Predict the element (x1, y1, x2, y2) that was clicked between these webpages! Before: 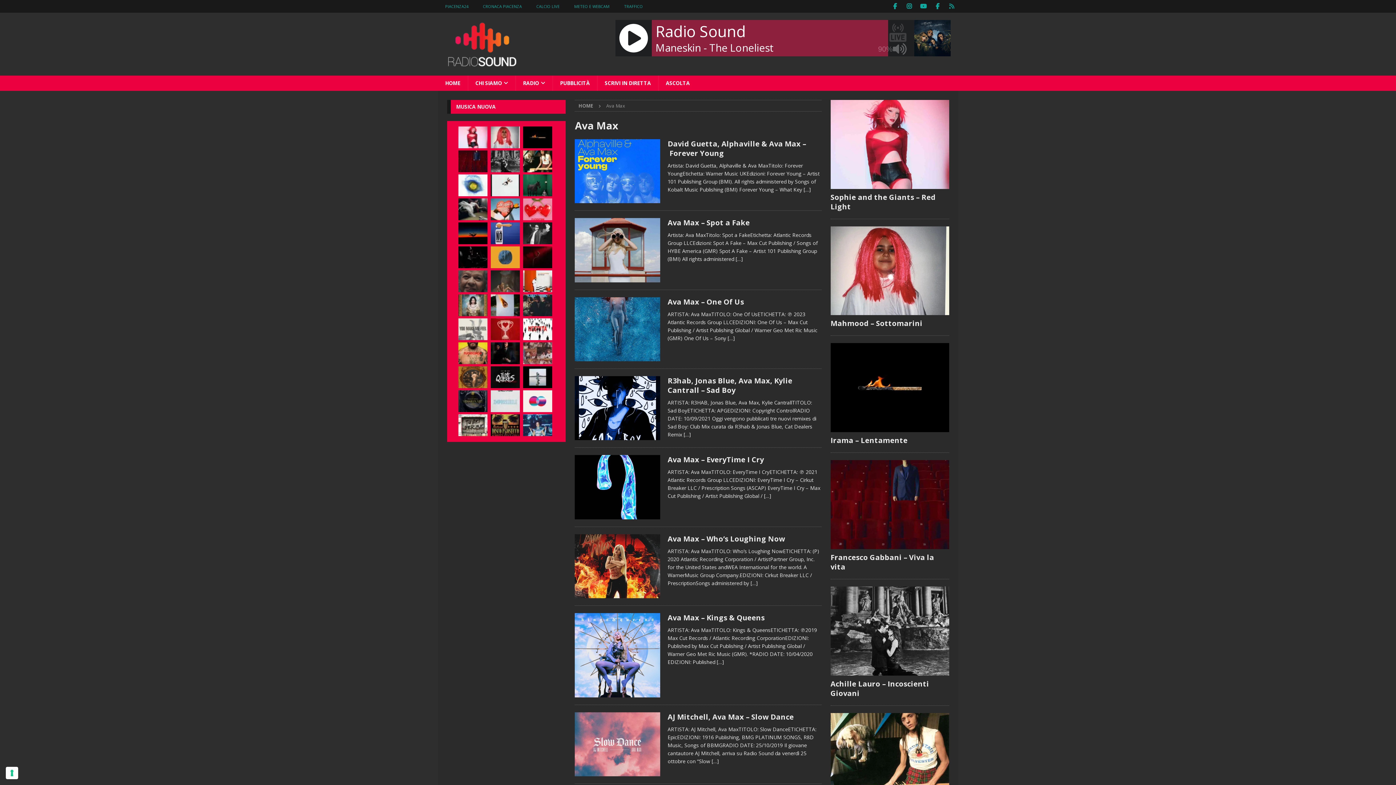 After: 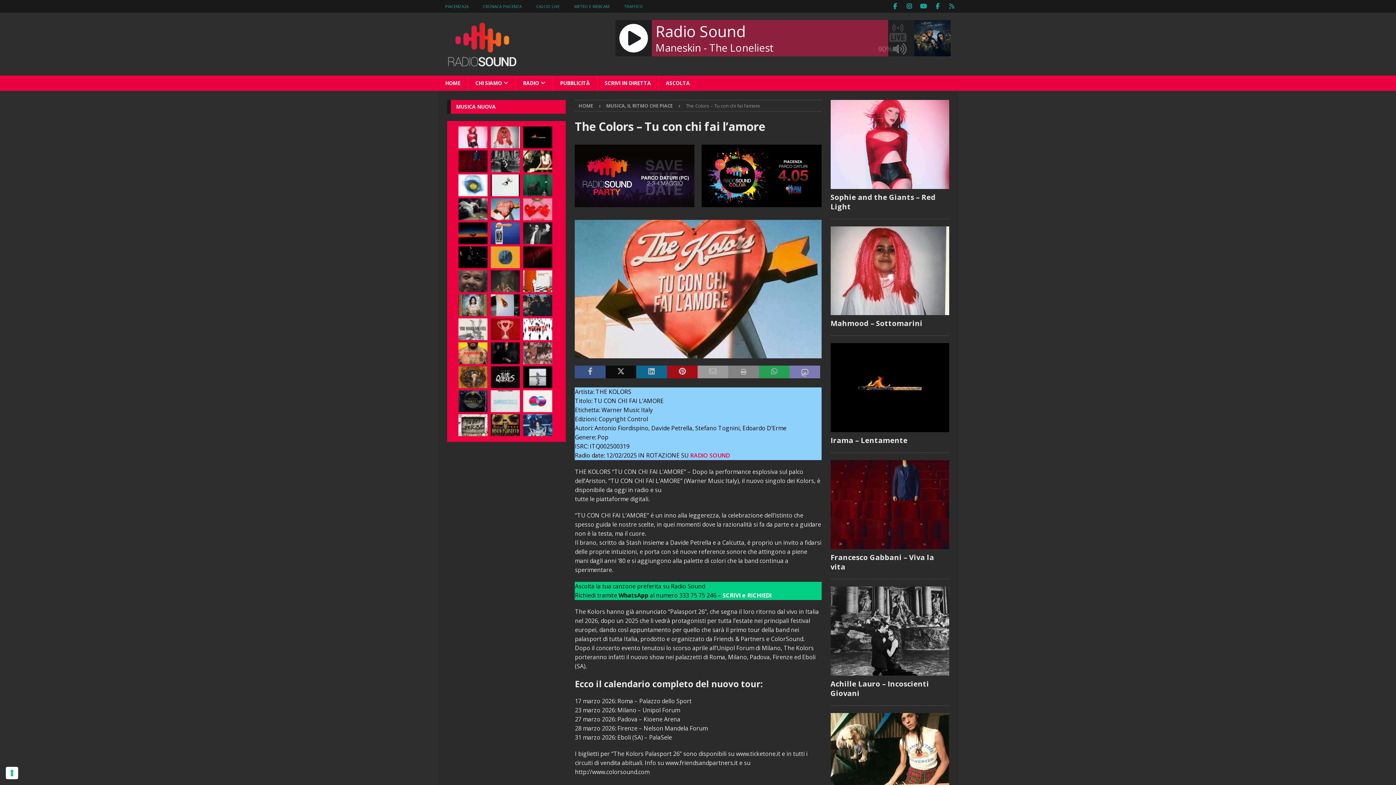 Action: bbox: (490, 198, 520, 220)